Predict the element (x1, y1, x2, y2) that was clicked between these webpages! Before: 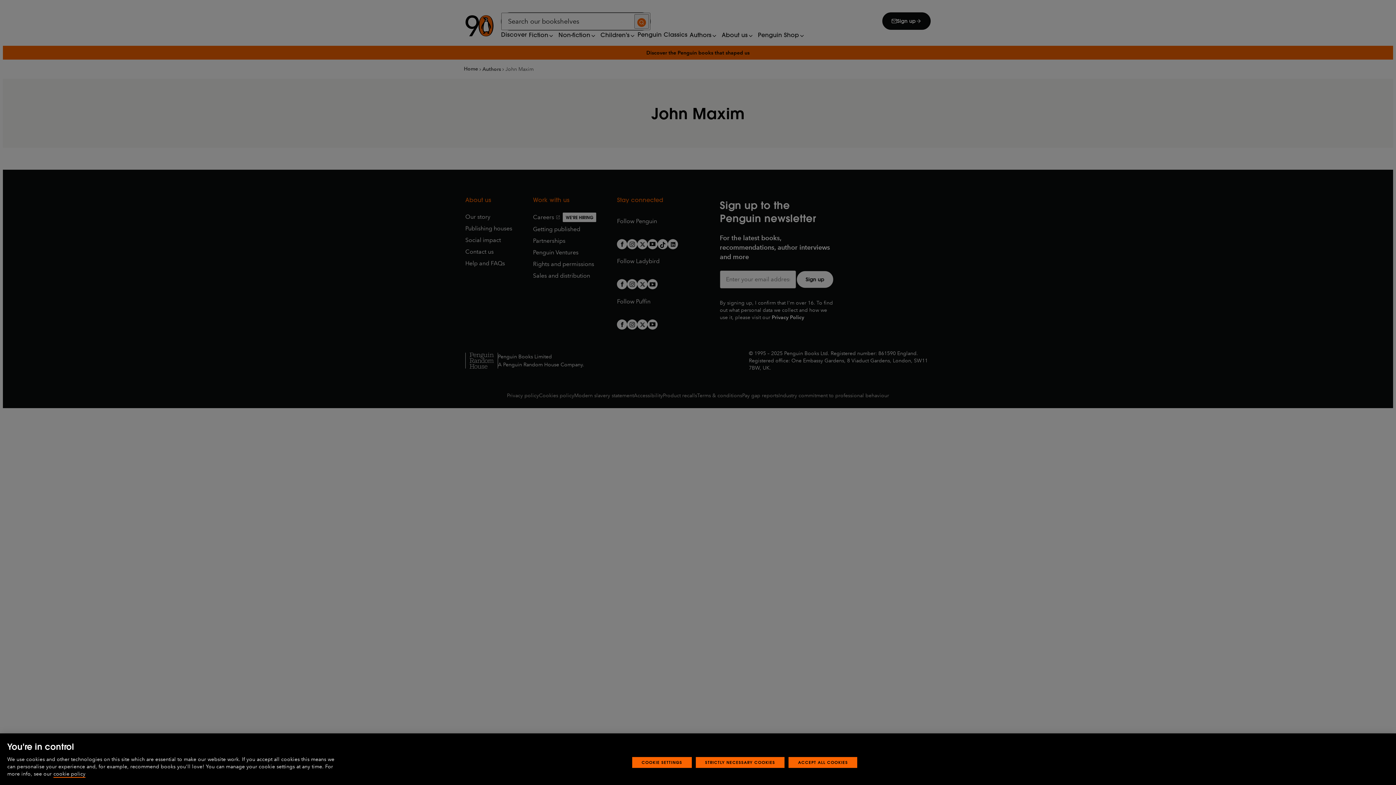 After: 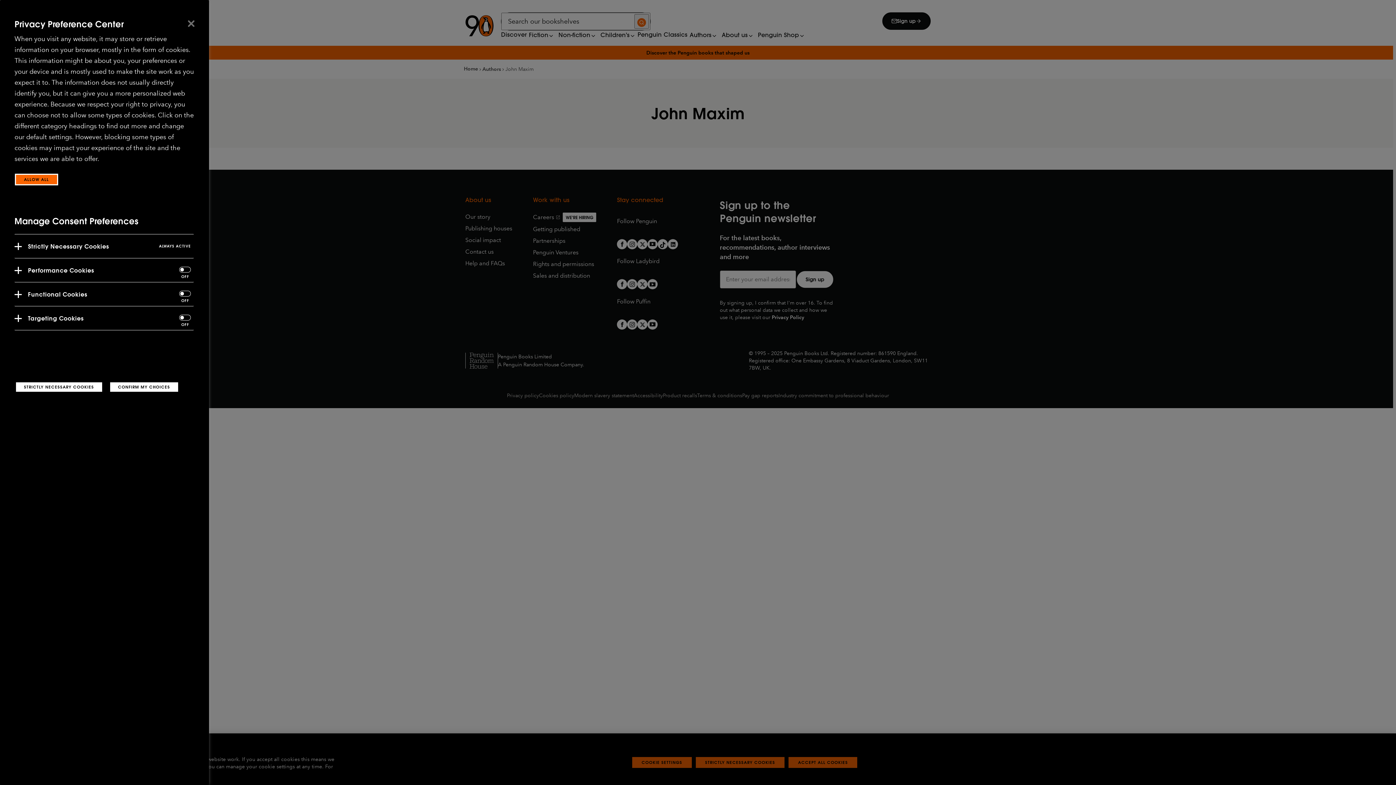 Action: label: COOKIE SETTINGS bbox: (632, 769, 691, 780)